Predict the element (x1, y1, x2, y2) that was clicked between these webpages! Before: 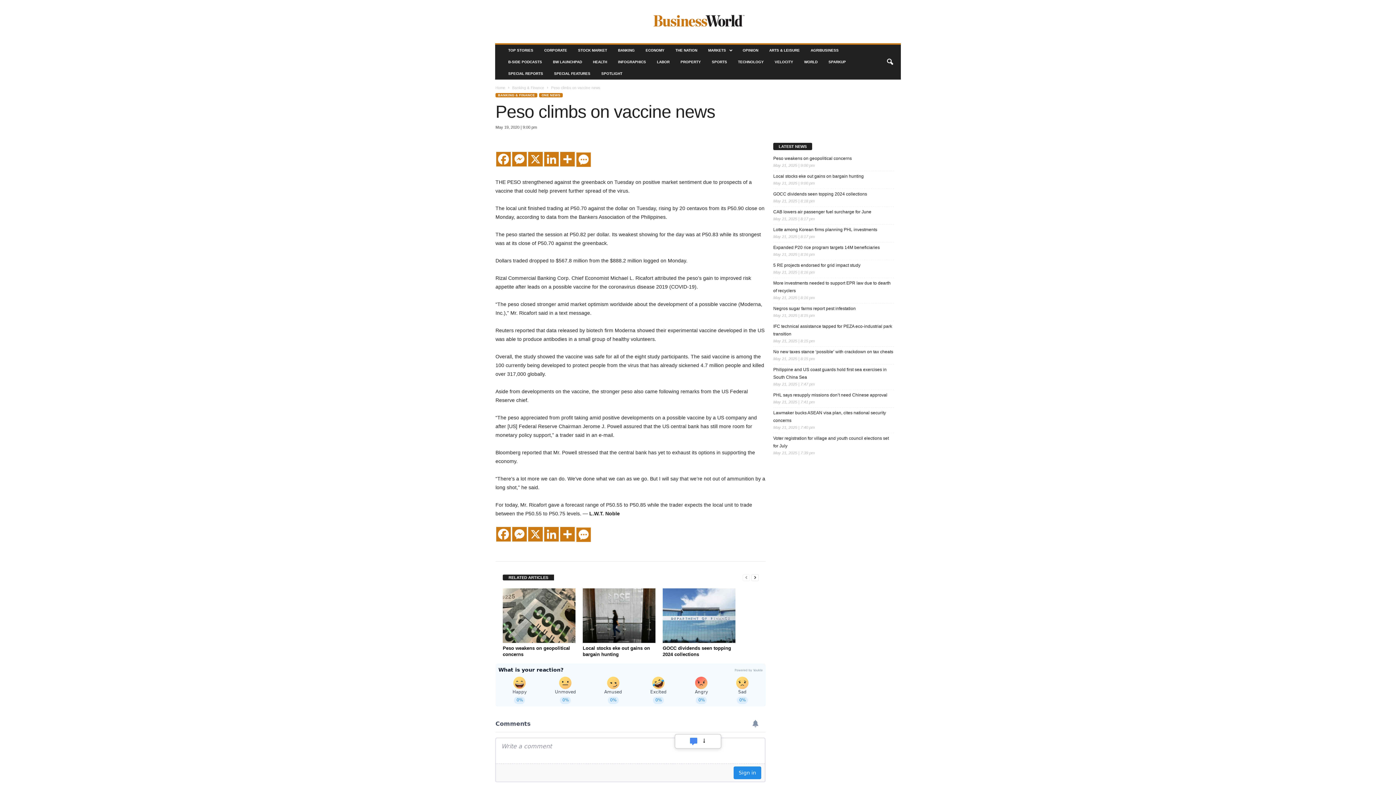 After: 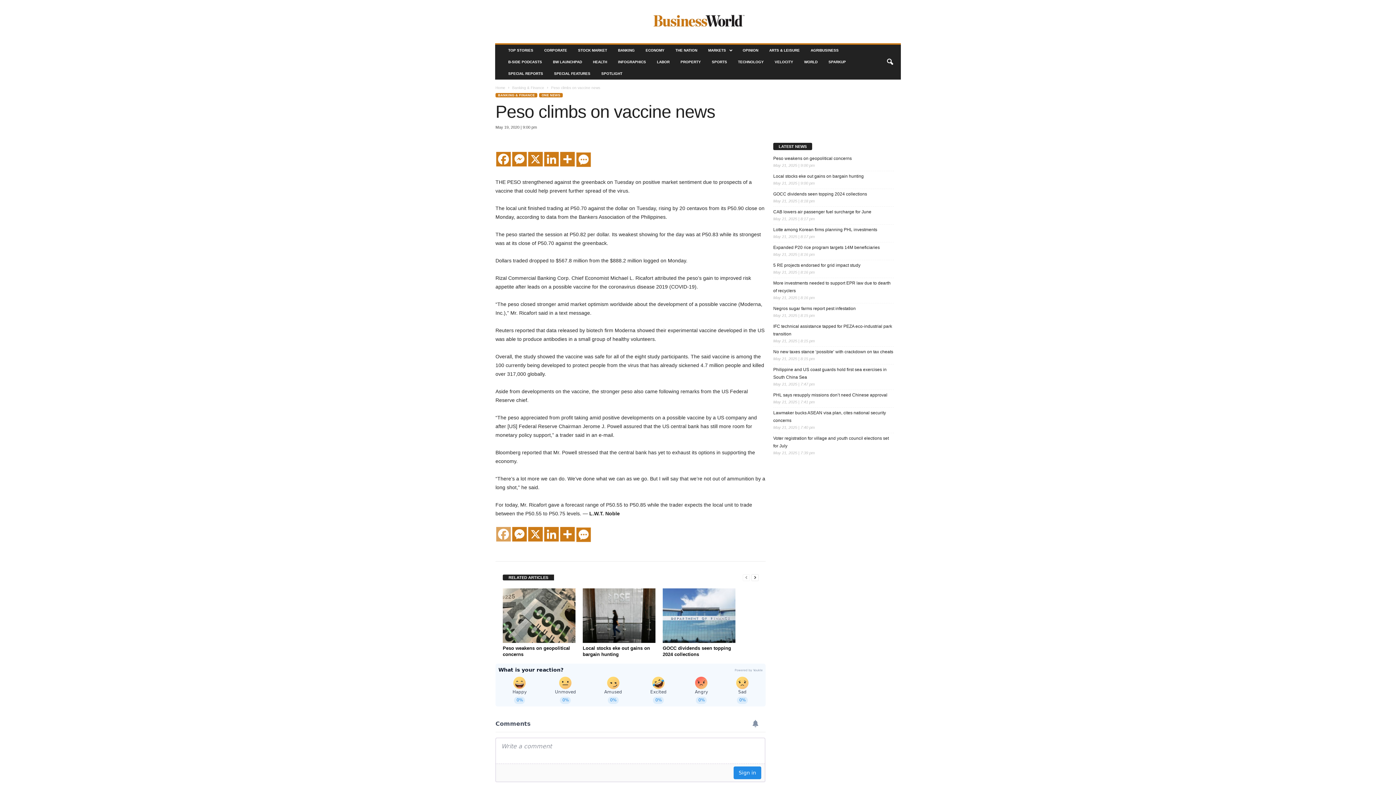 Action: bbox: (495, 527, 511, 547) label: Facebook